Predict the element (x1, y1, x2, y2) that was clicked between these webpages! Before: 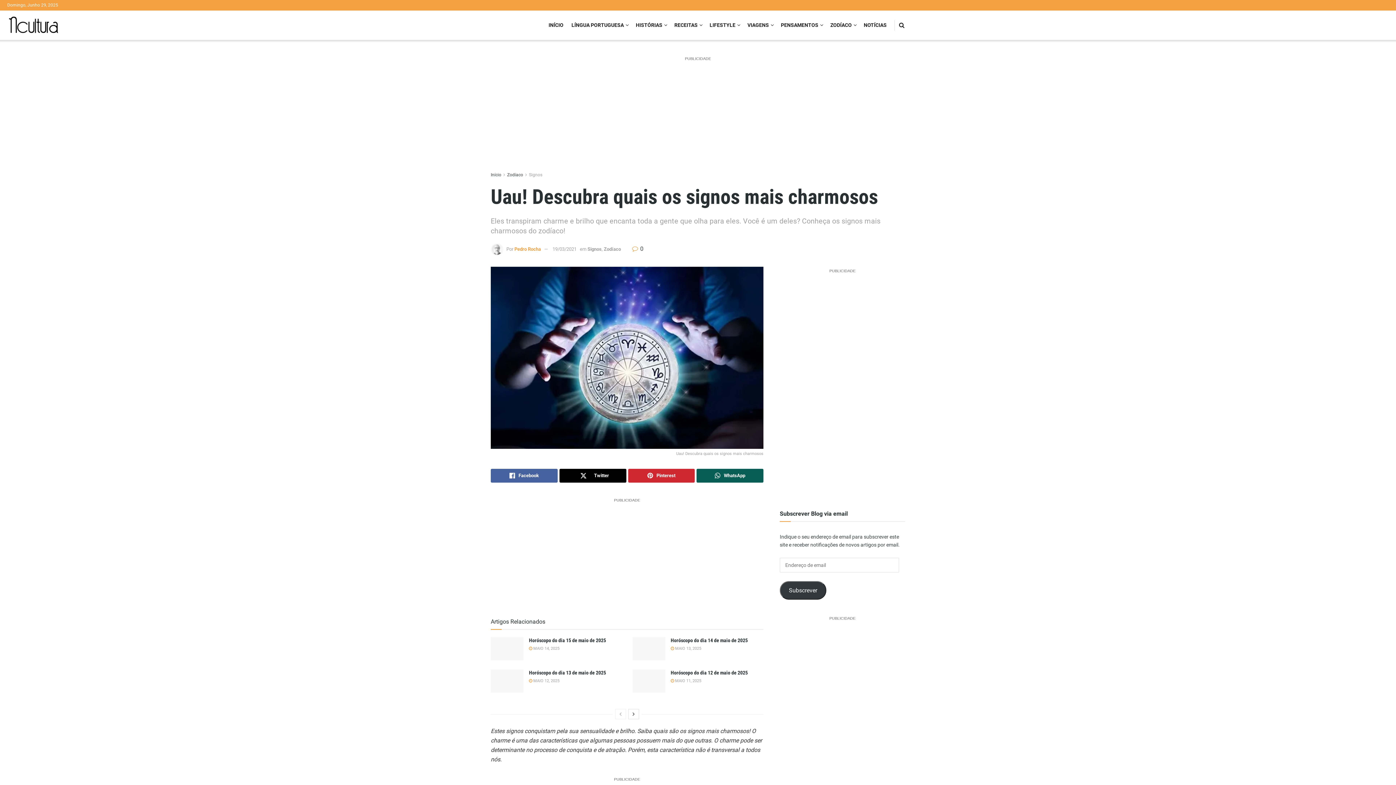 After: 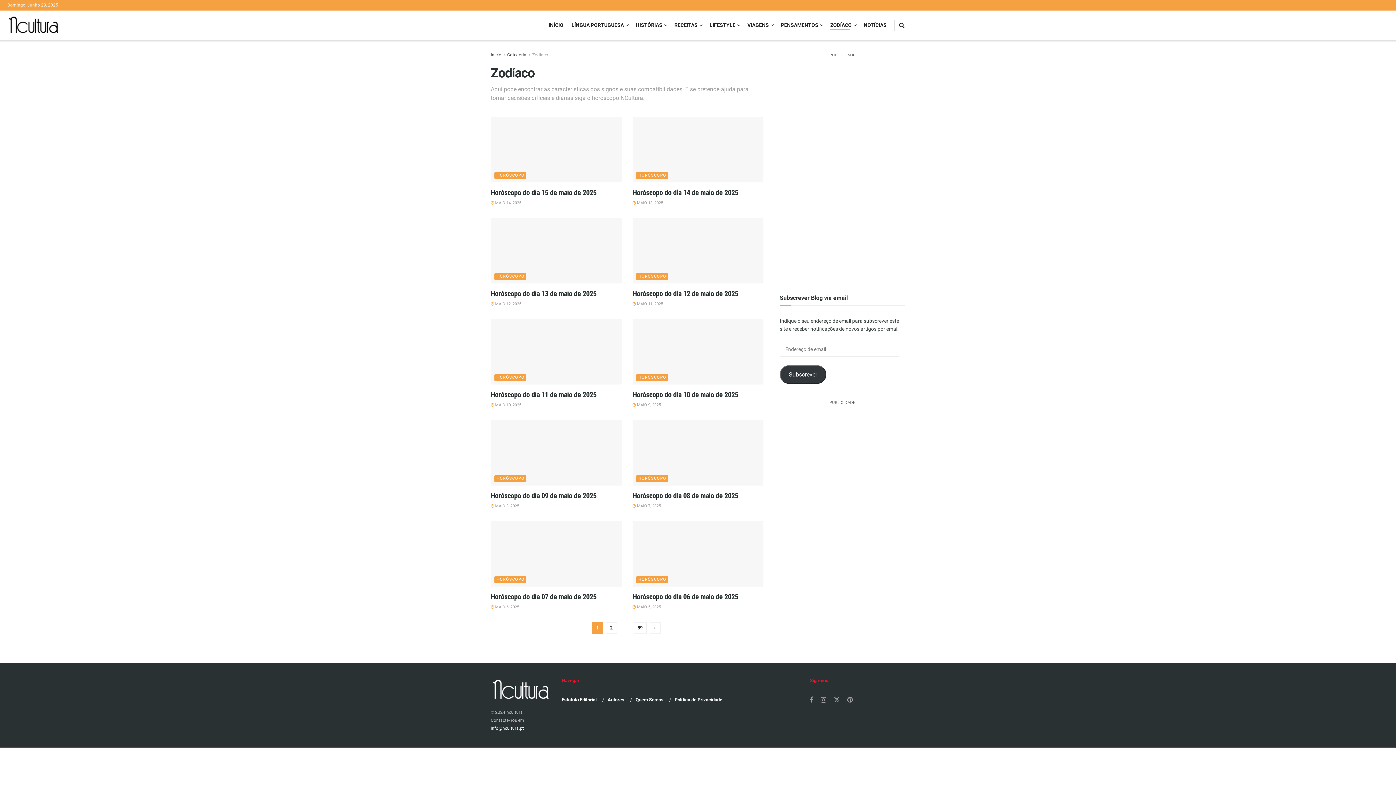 Action: label: Zodíaco bbox: (604, 246, 621, 252)